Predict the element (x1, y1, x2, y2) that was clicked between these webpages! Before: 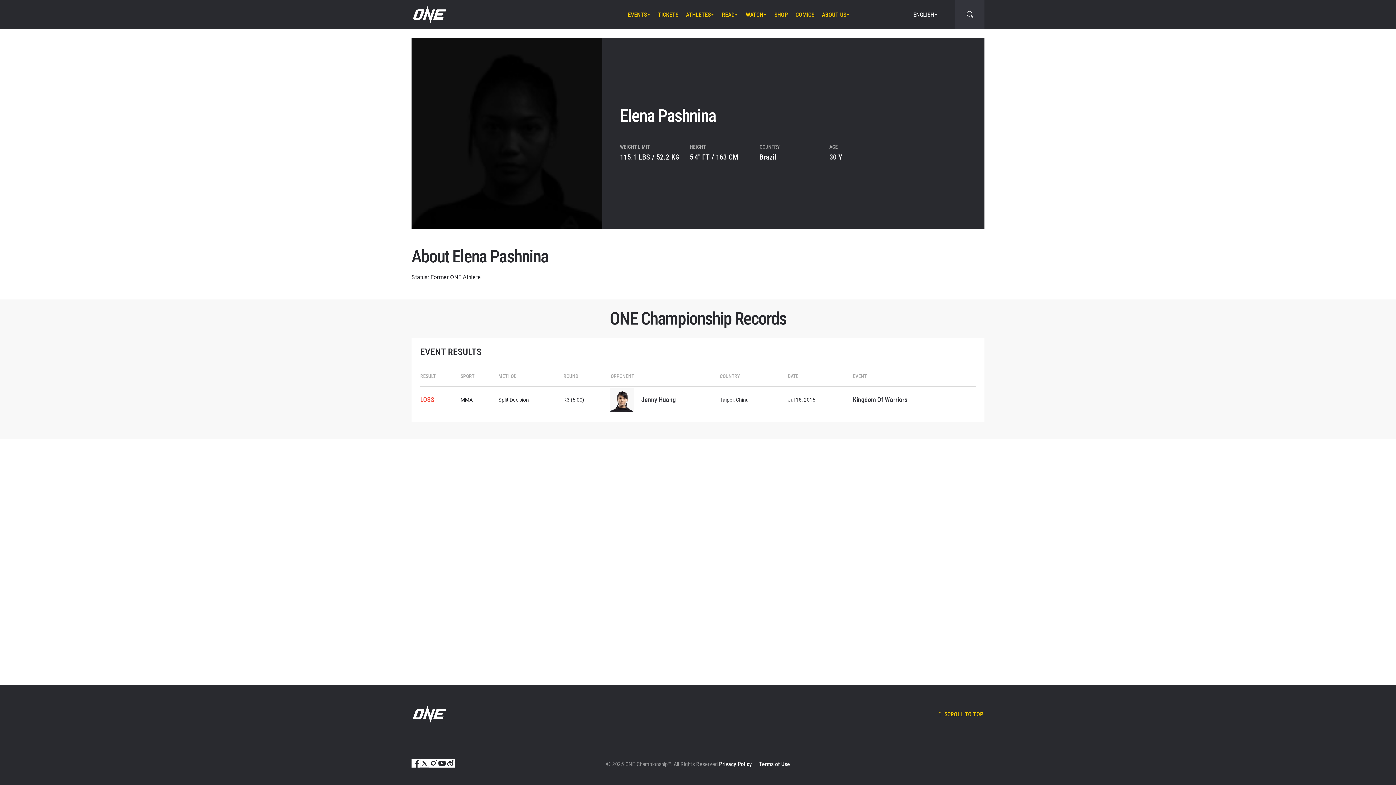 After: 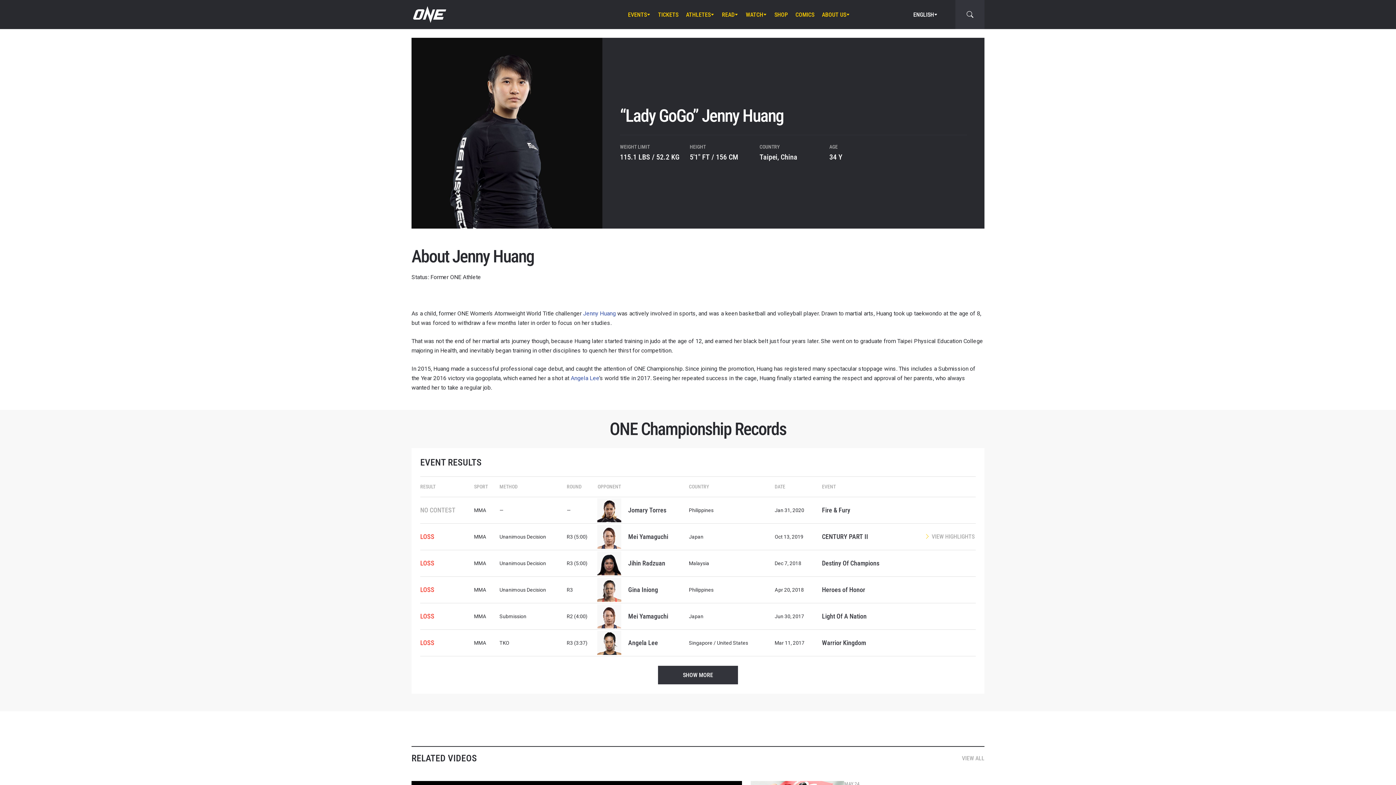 Action: bbox: (610, 388, 634, 411)